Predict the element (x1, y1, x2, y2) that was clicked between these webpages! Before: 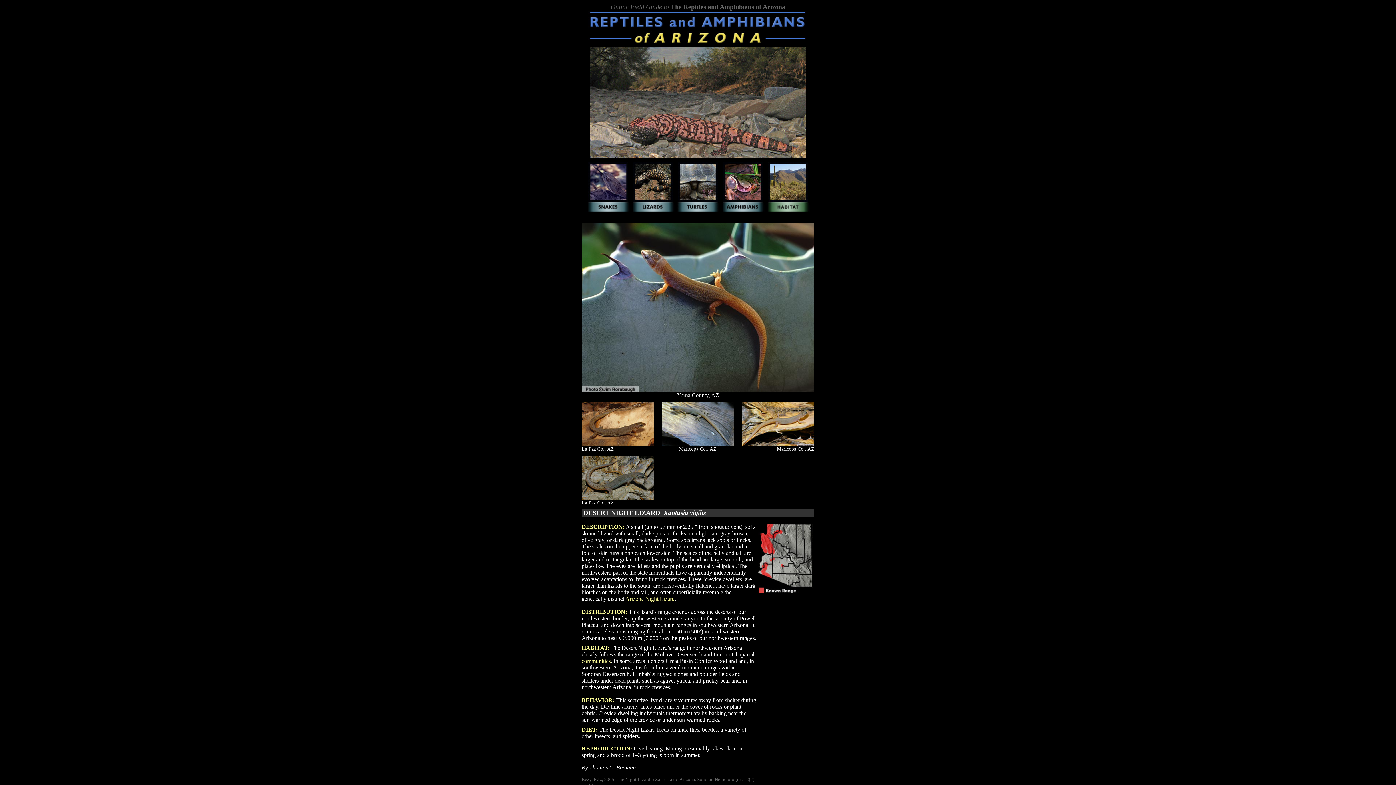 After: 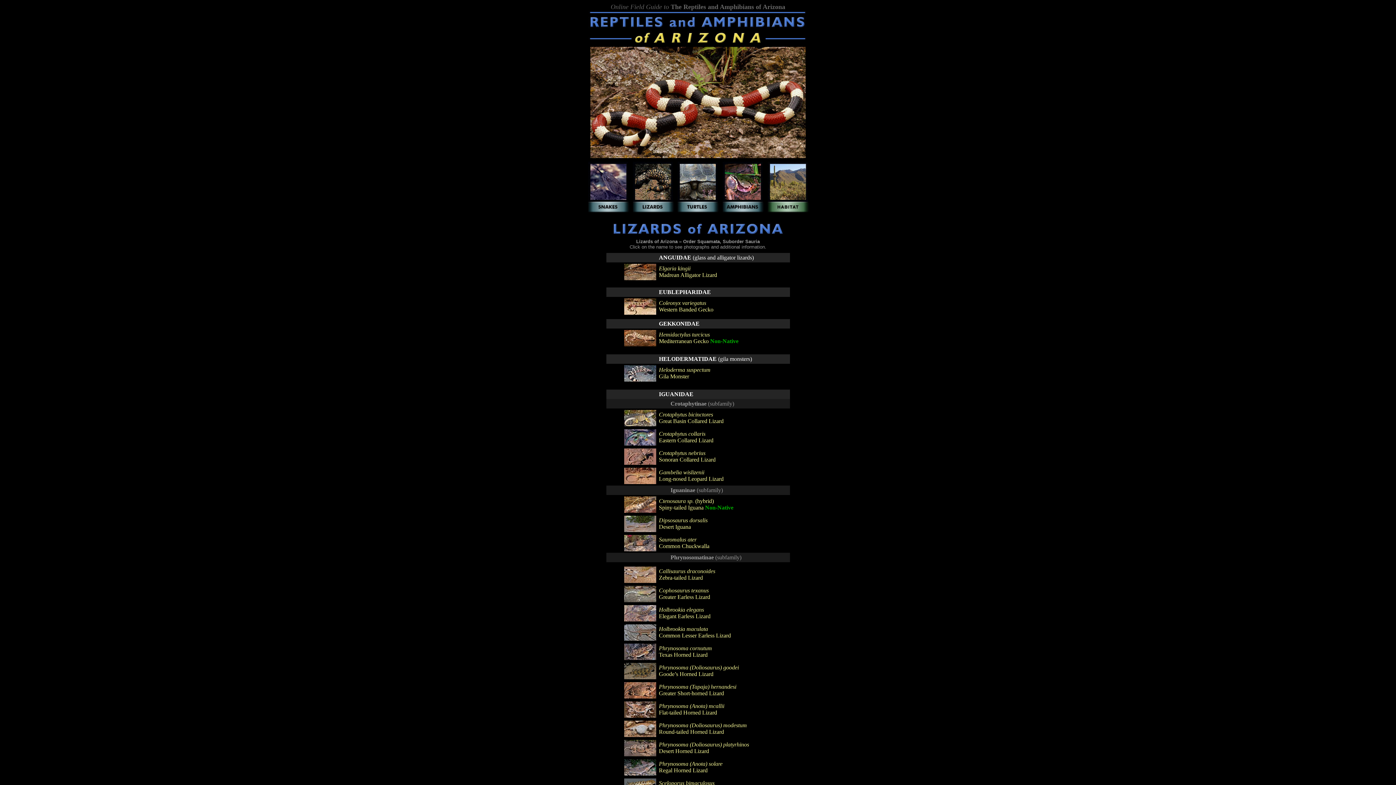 Action: bbox: (632, 198, 672, 202)